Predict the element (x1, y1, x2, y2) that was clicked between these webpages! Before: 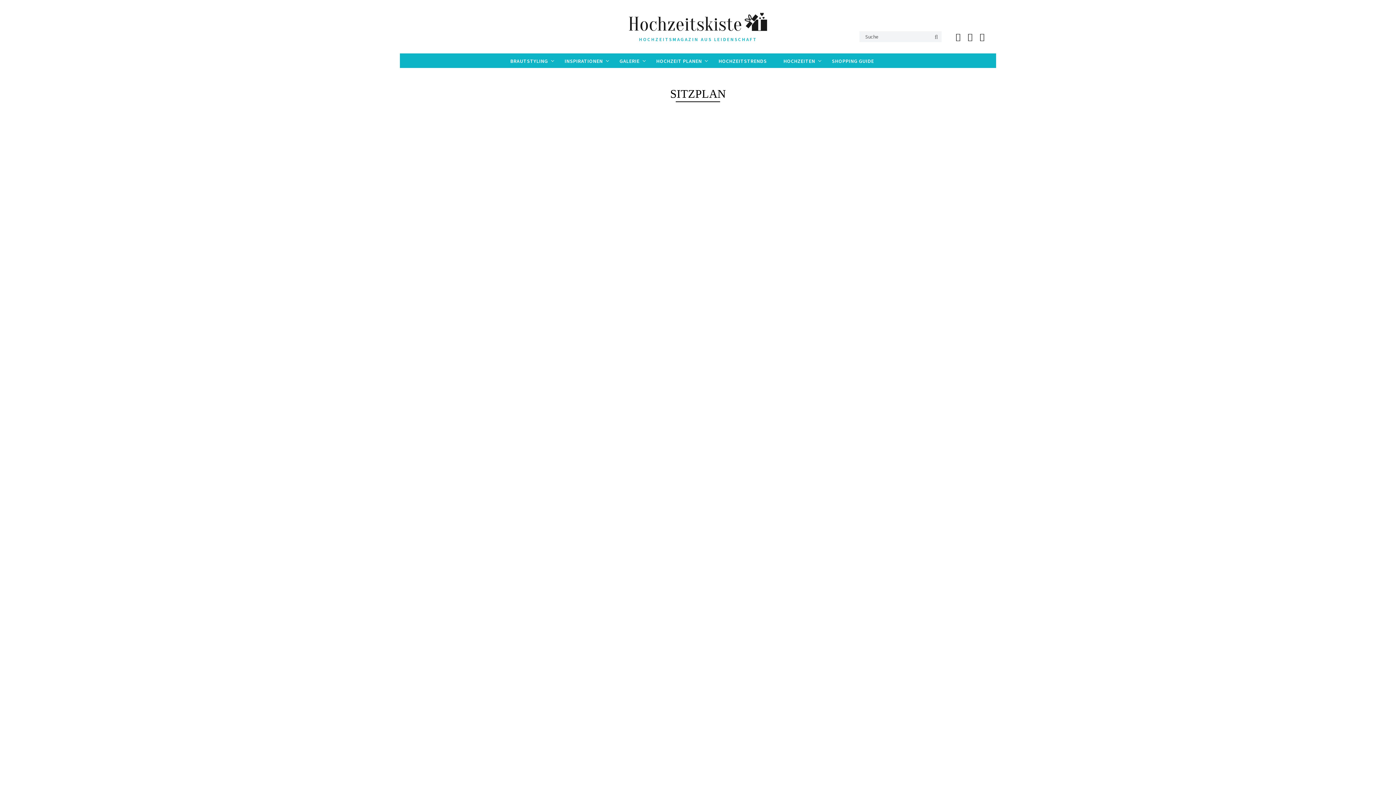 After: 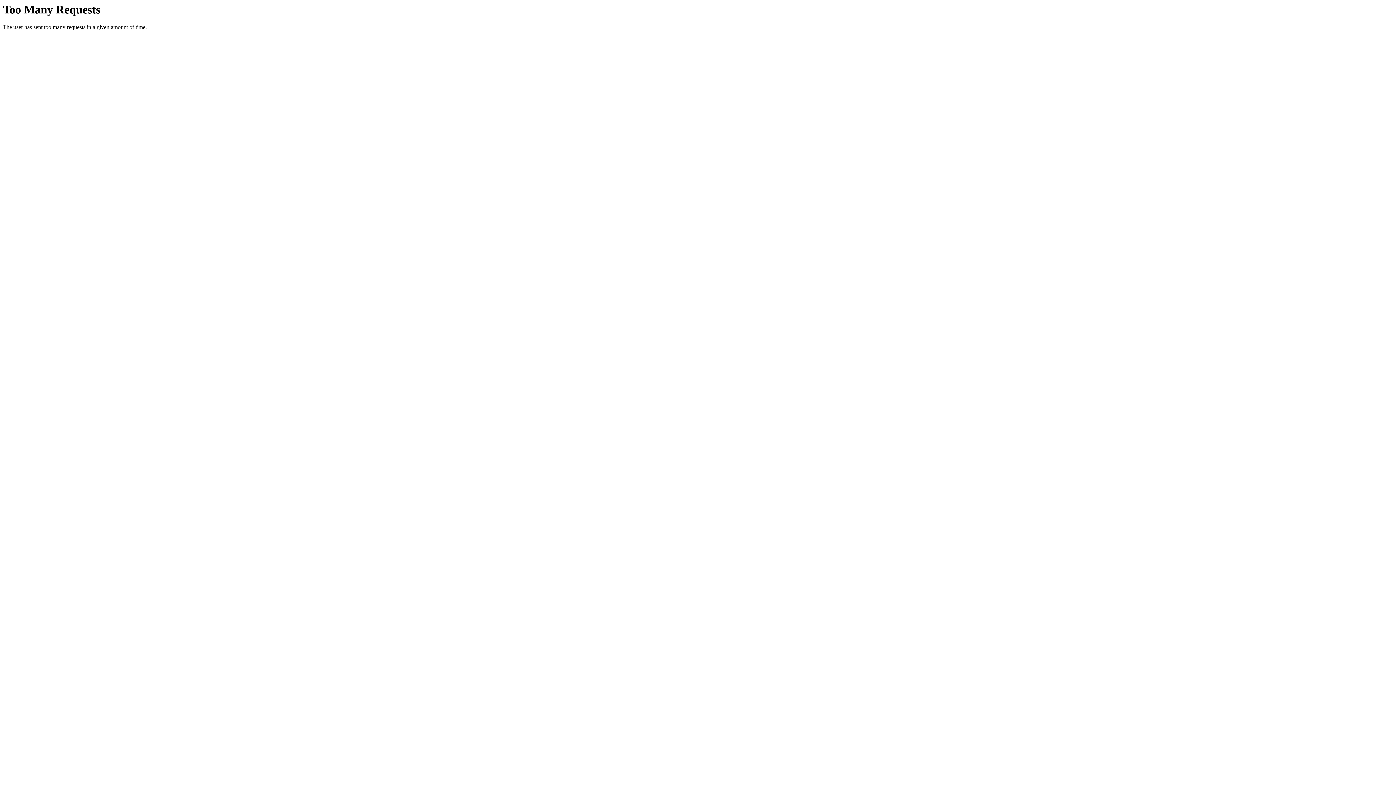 Action: bbox: (651, 57, 707, 64) label: HOCHZEIT PLANEN